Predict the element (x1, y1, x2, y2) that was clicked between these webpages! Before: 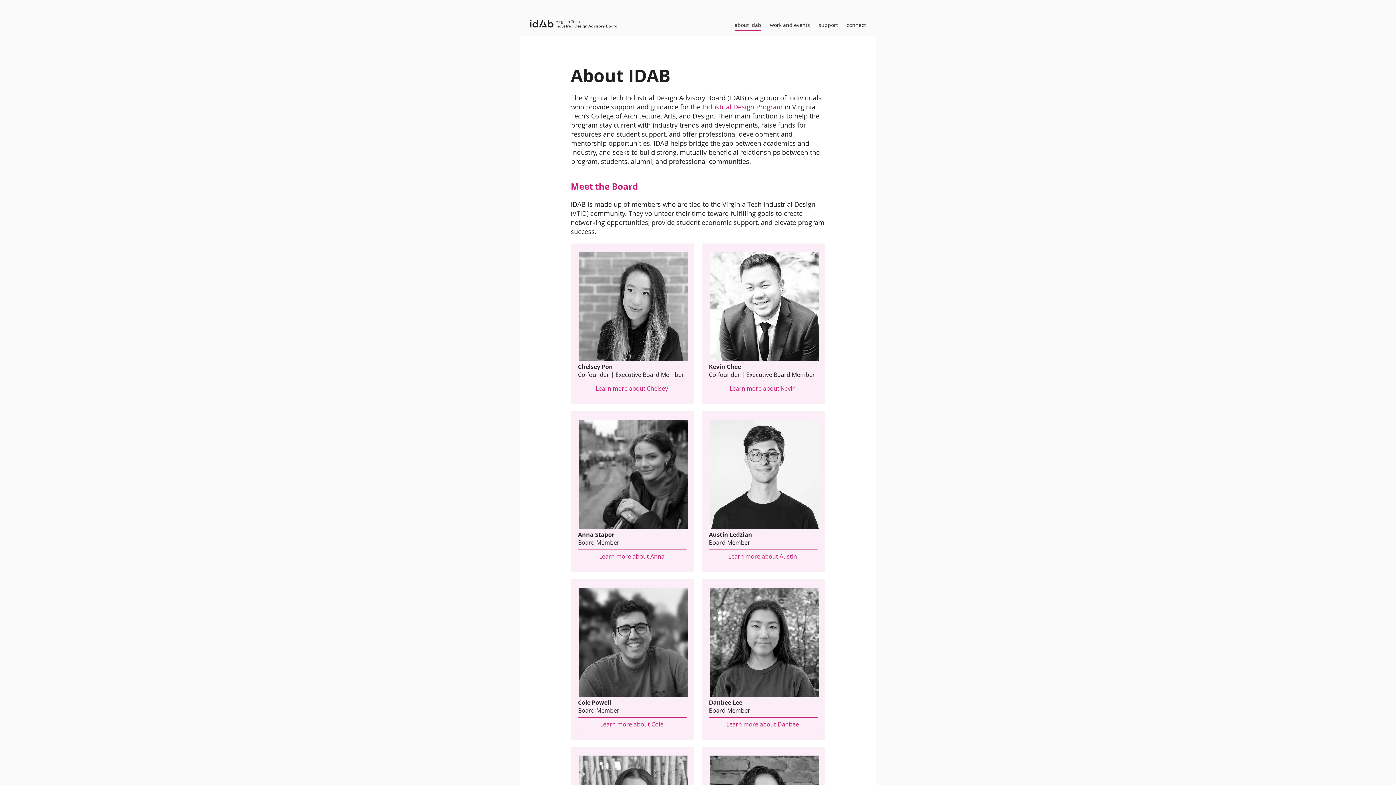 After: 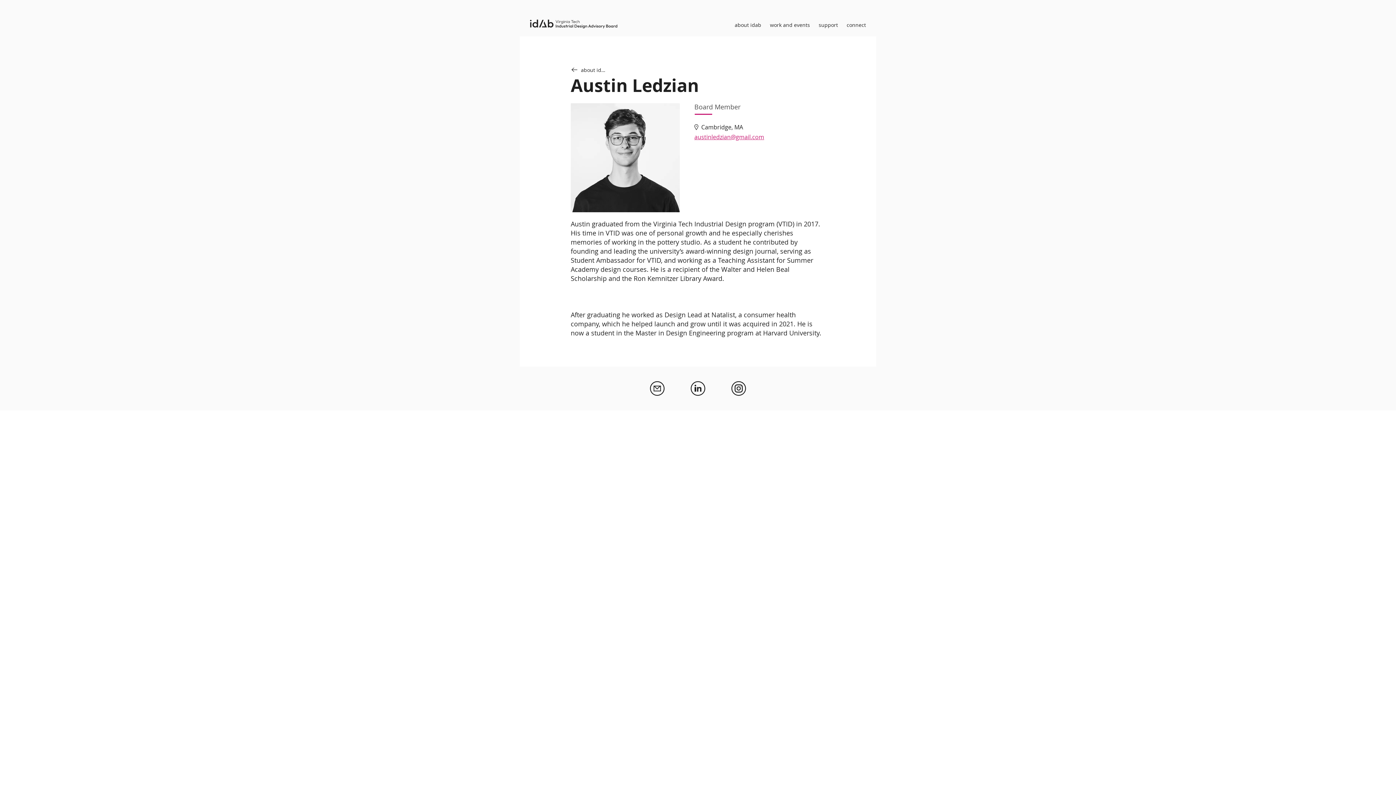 Action: label: Learn more about Austin bbox: (709, 549, 818, 563)